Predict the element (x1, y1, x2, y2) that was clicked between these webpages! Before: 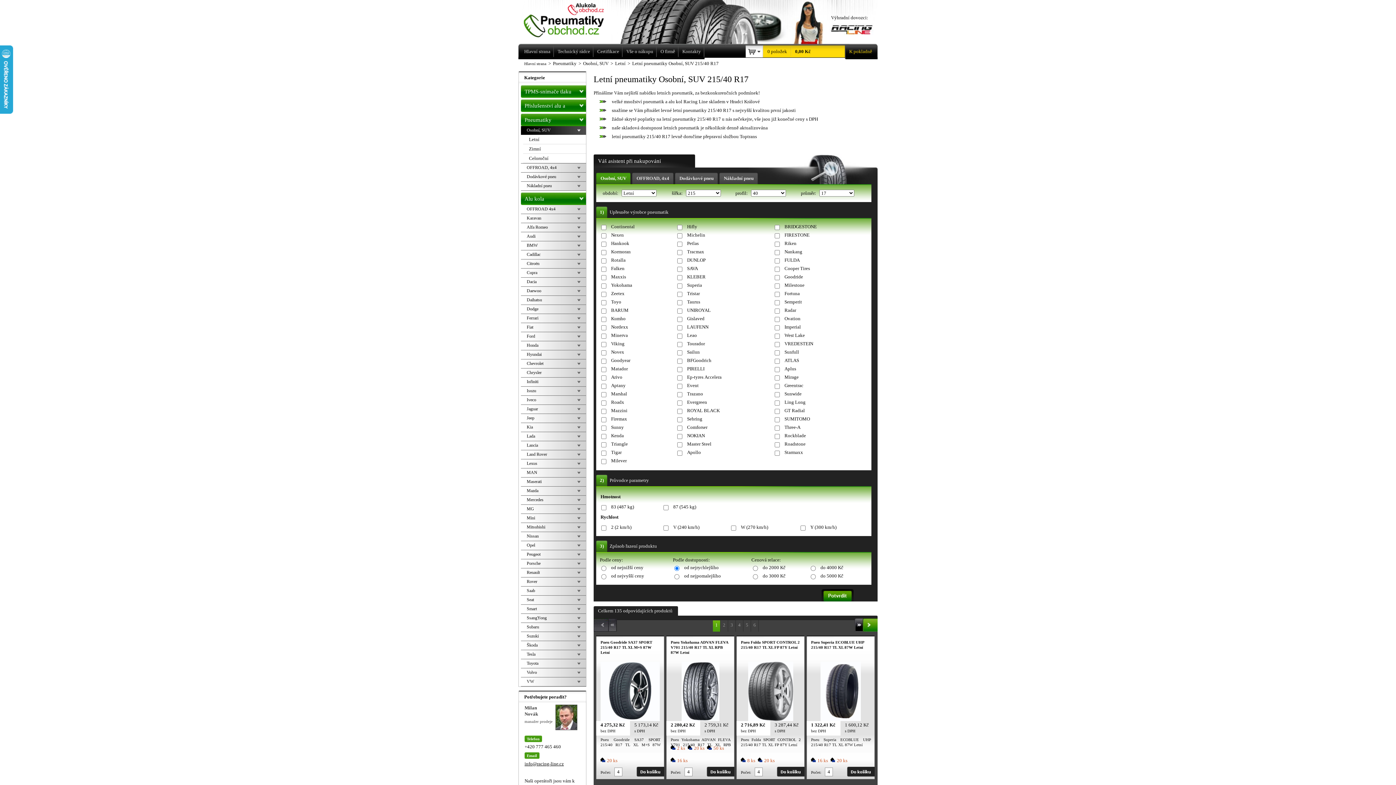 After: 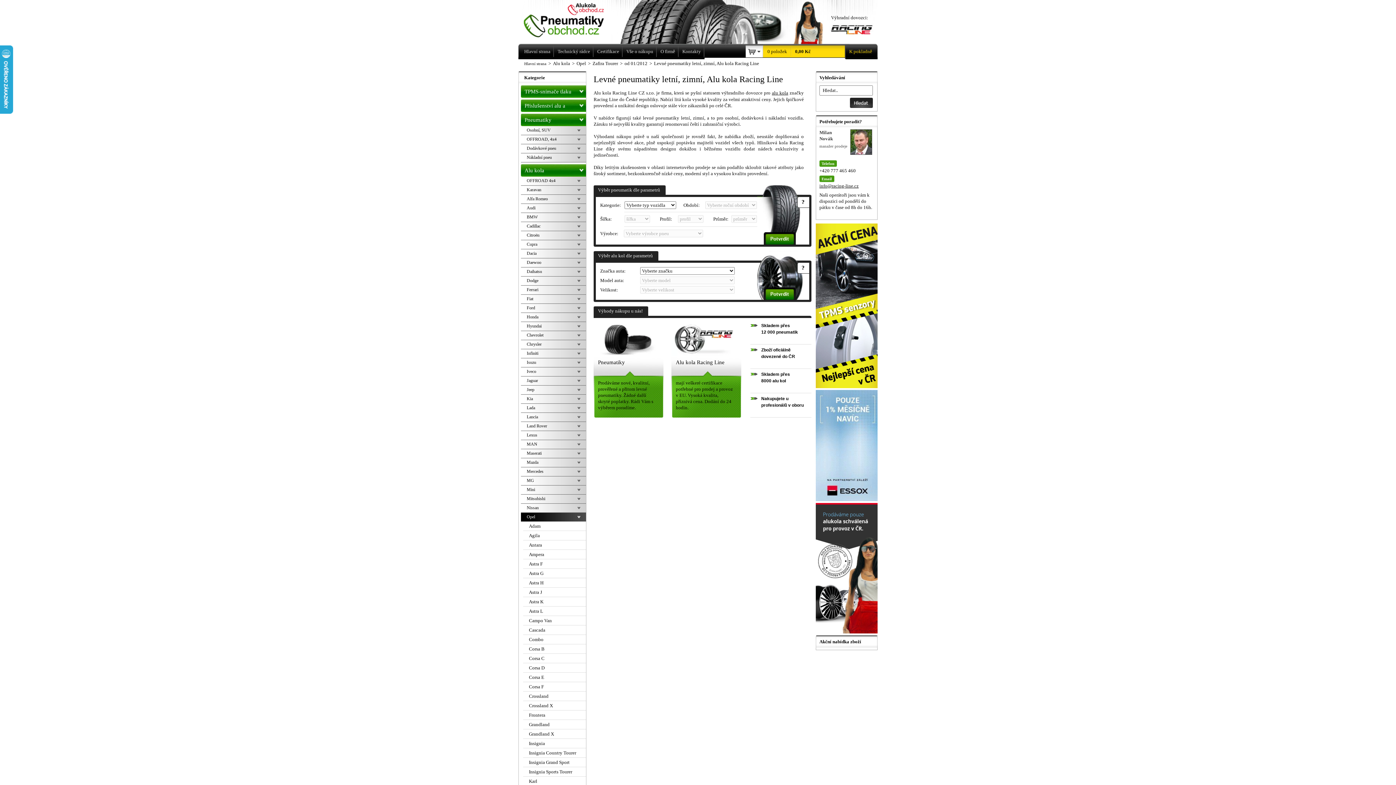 Action: label: Levné pneumatiky letní, zimní, Alu kola a litá kola Racing Line bbox: (518, 0, 620, 37)